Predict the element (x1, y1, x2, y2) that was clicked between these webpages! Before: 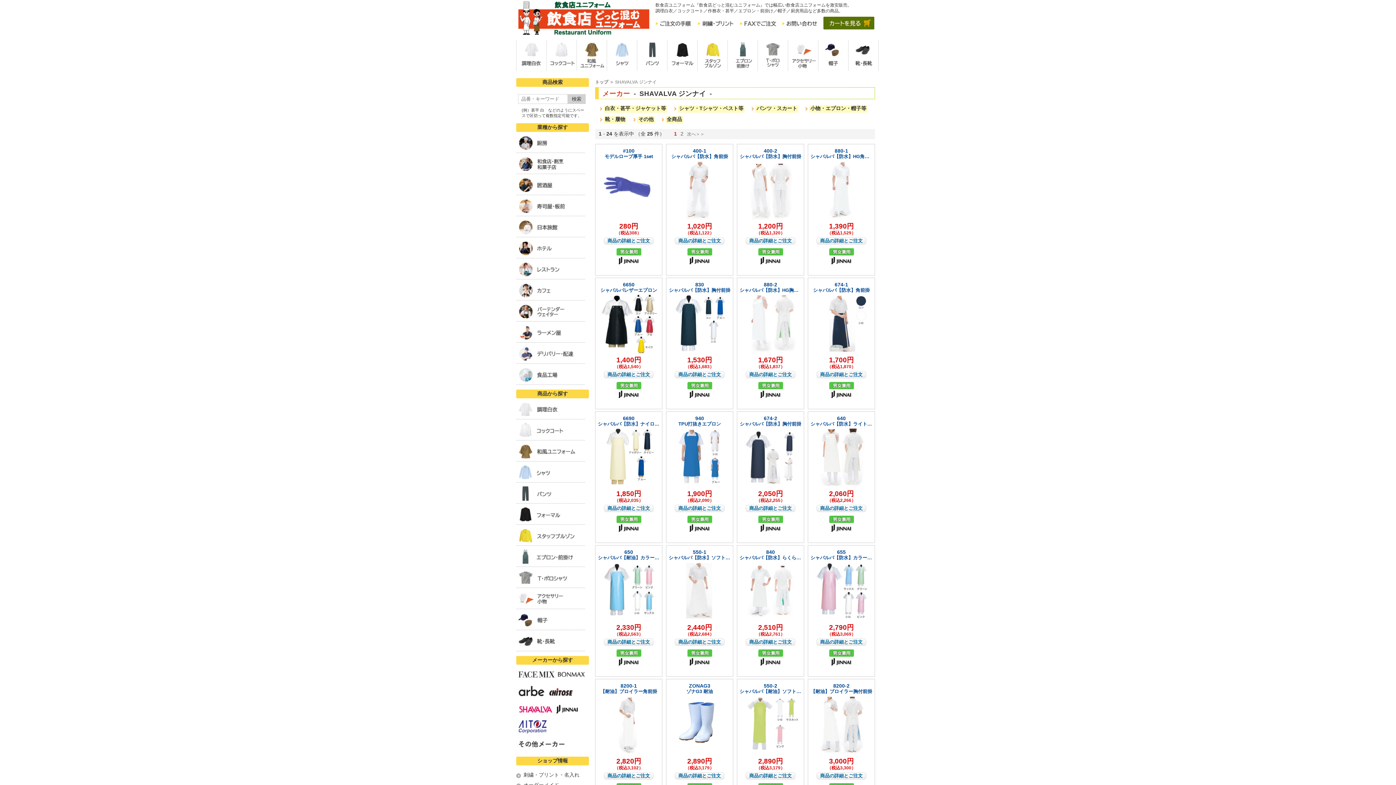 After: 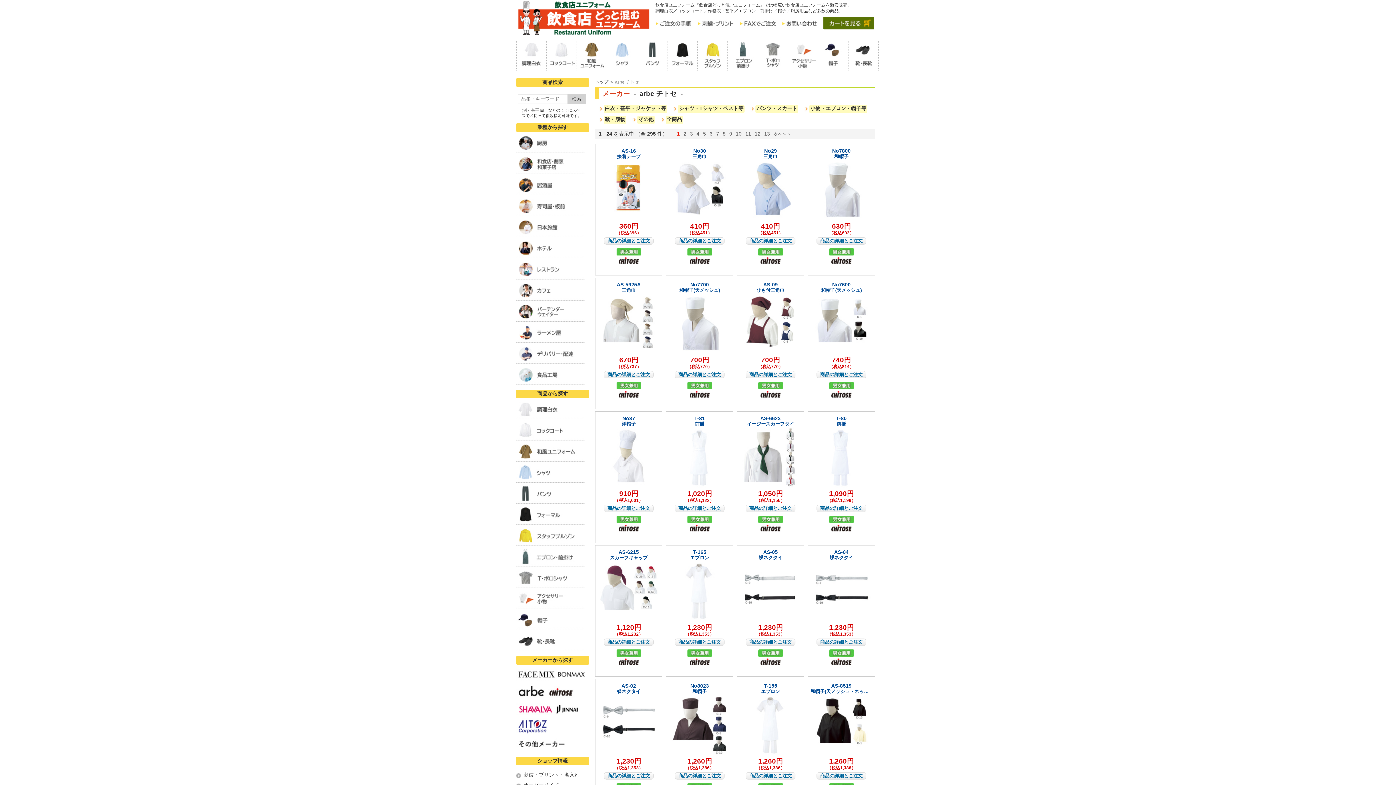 Action: bbox: (516, 683, 589, 701)